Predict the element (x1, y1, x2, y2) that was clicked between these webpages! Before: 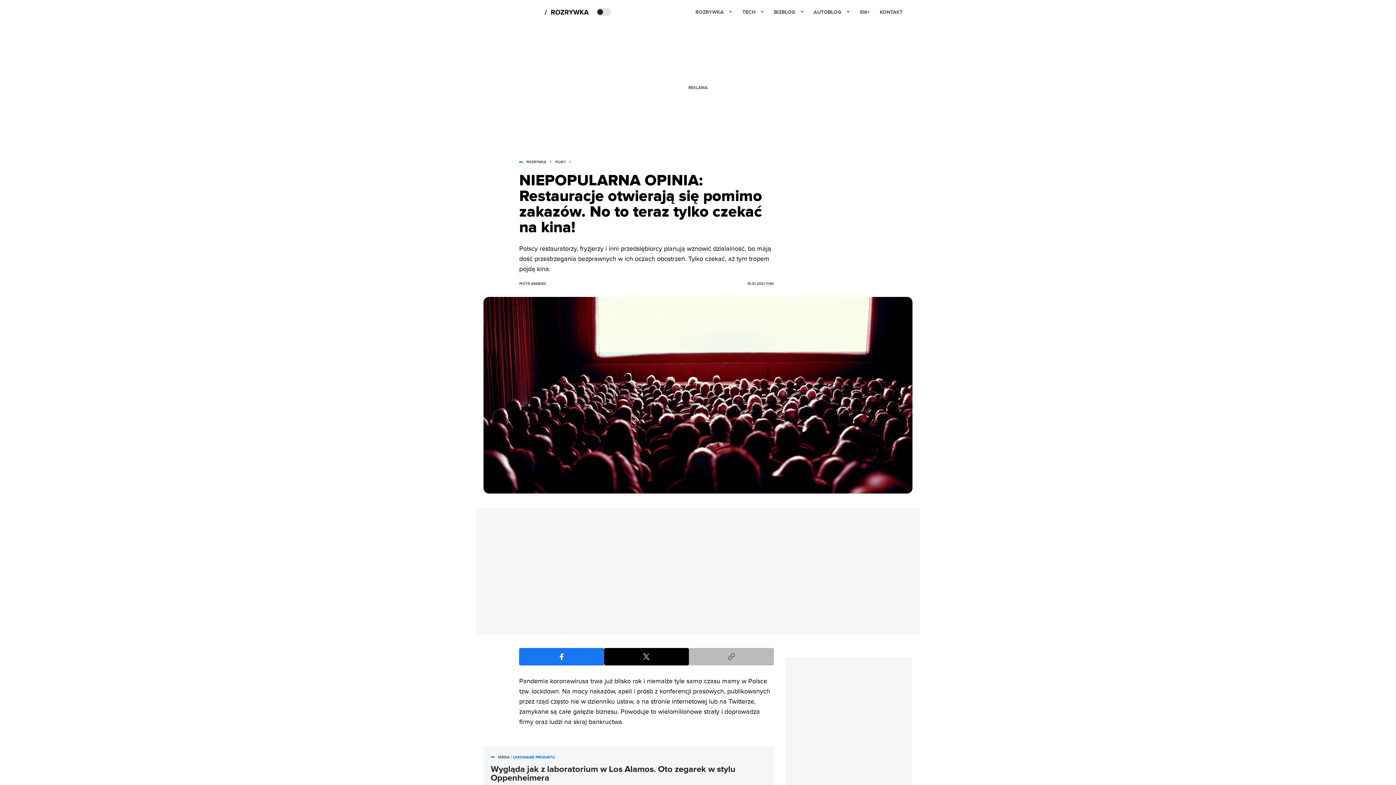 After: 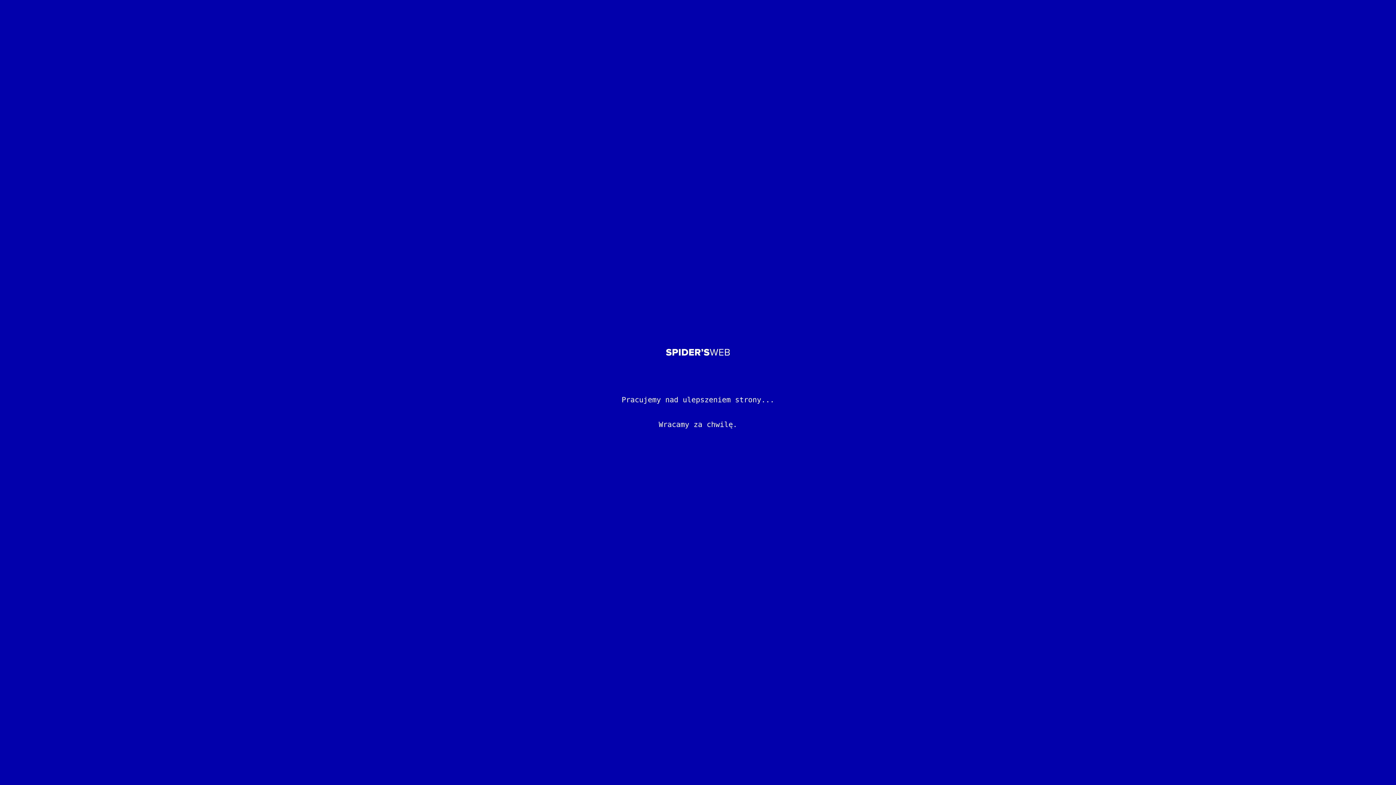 Action: label: FILMY bbox: (555, 160, 565, 164)